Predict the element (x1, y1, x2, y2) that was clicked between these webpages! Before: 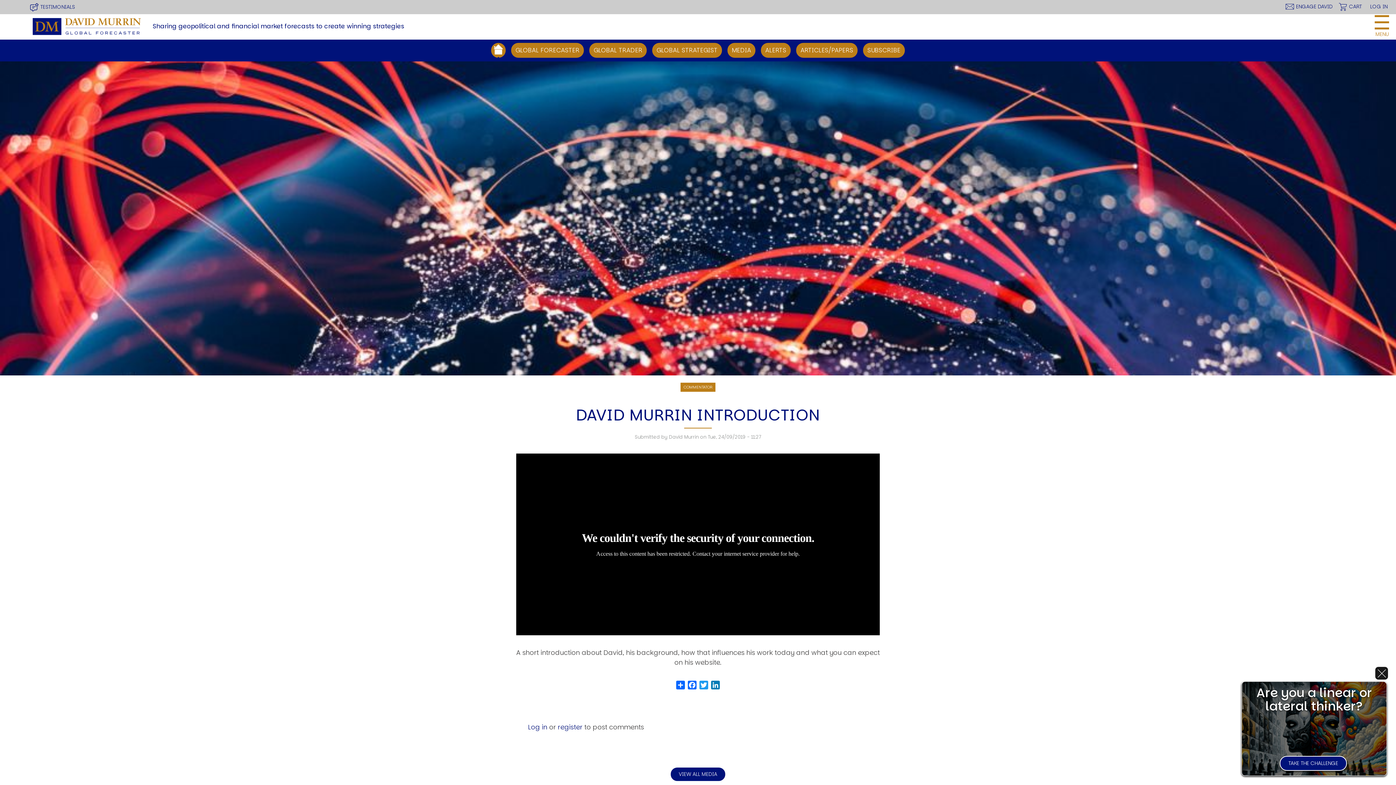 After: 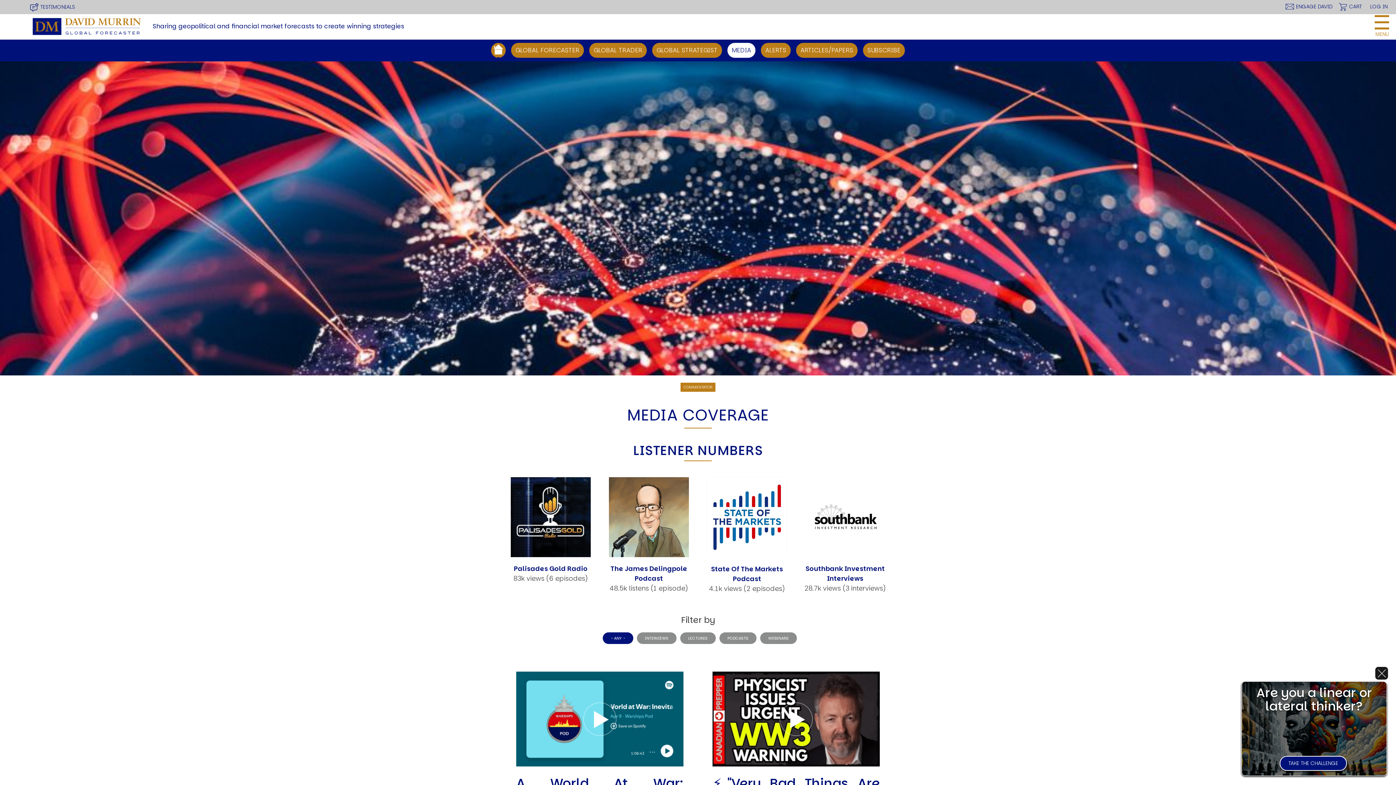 Action: label: MEDIA bbox: (727, 42, 755, 57)